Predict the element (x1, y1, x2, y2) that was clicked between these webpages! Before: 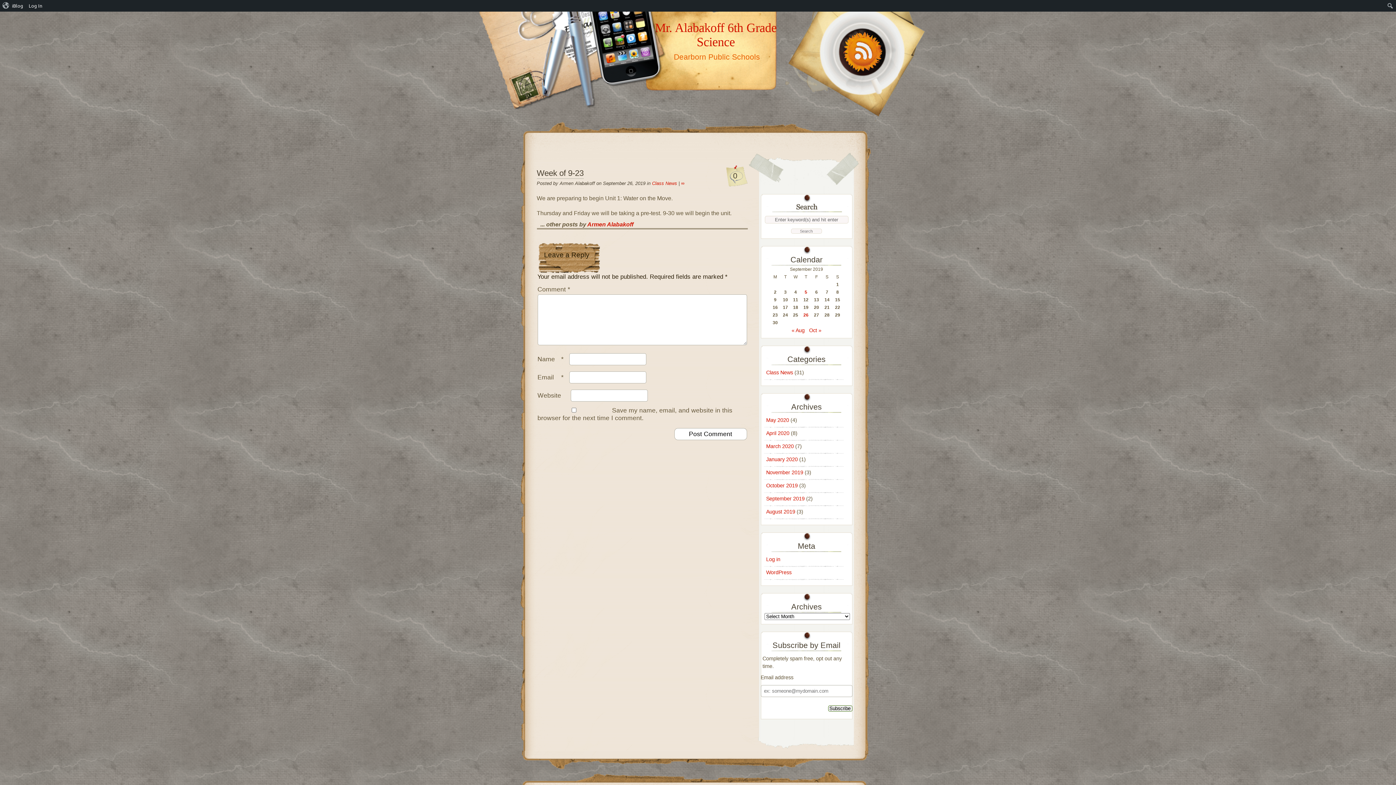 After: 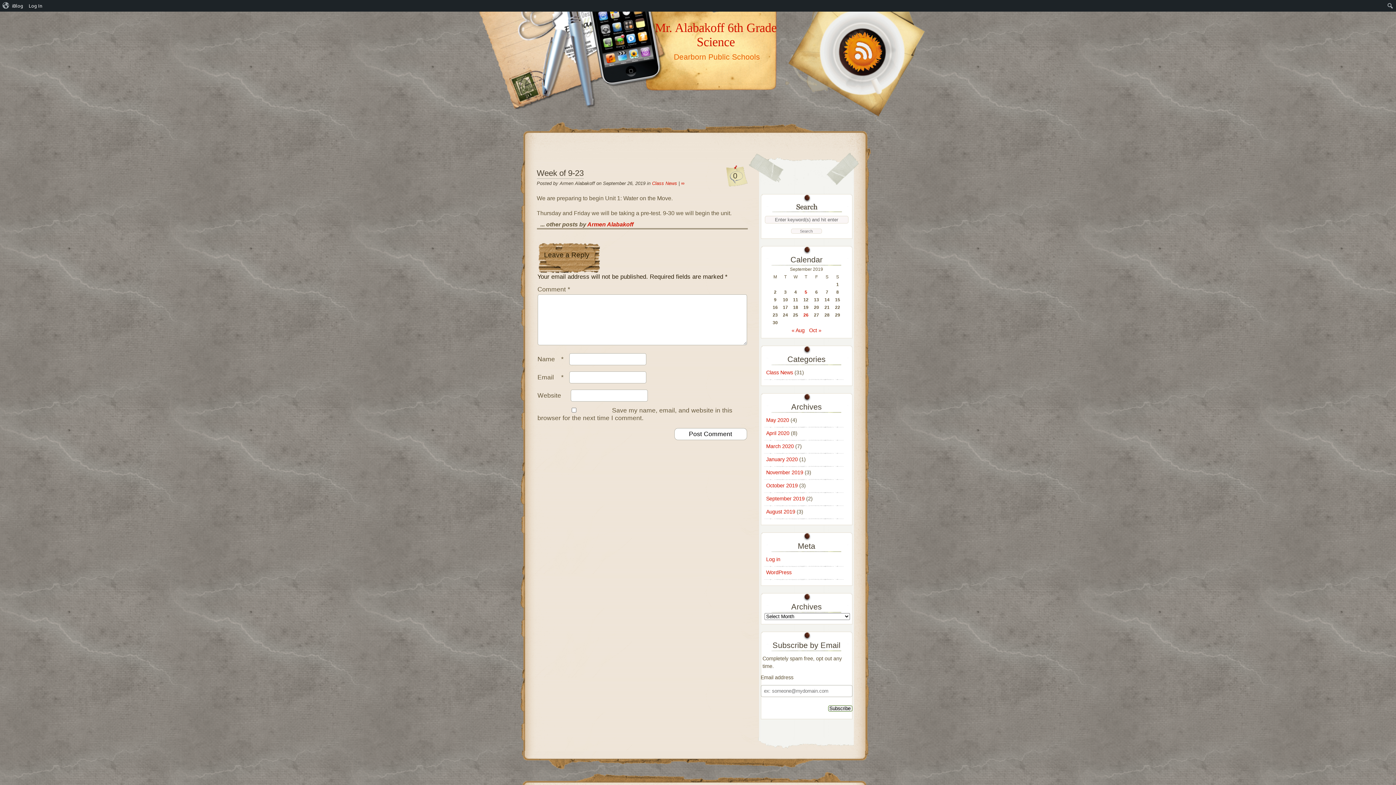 Action: bbox: (681, 180, 684, 186) label: ∞